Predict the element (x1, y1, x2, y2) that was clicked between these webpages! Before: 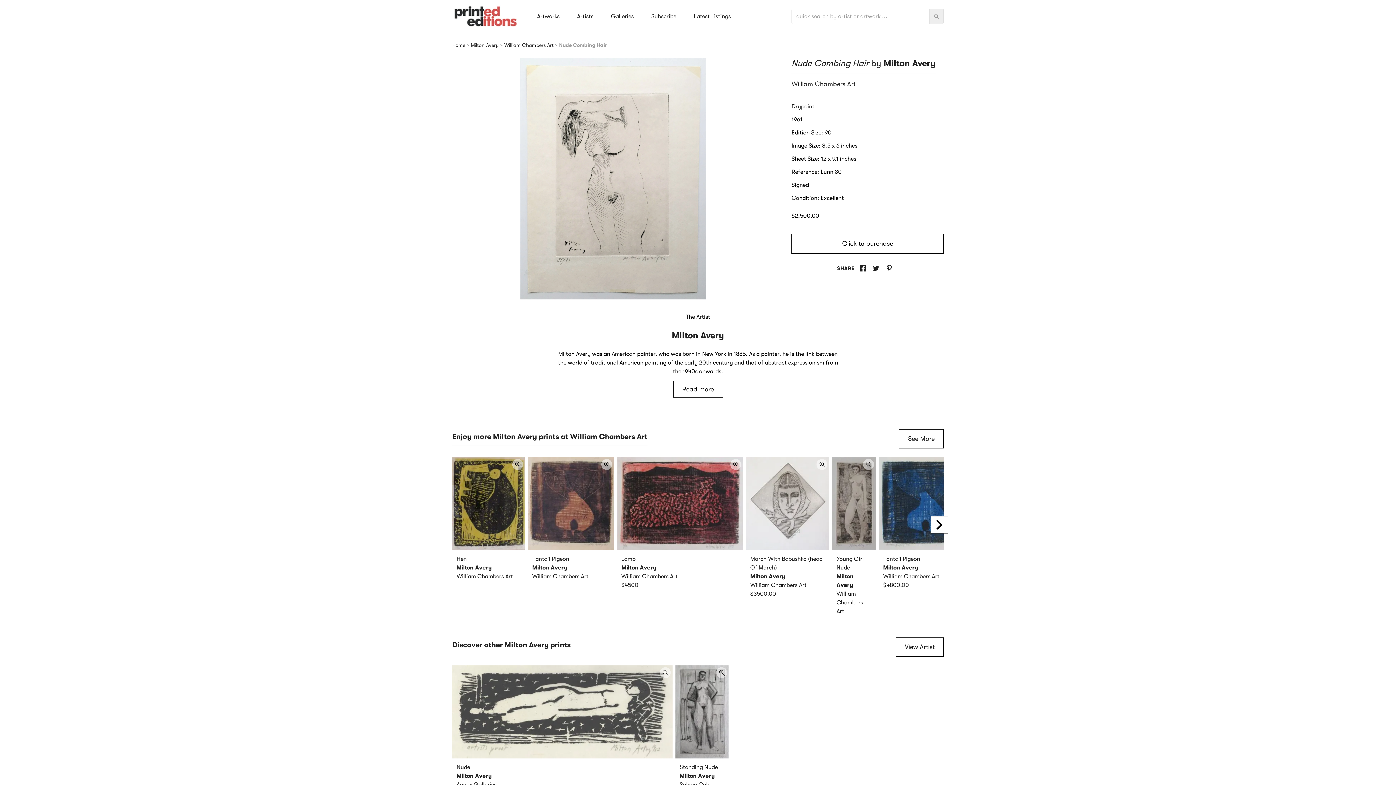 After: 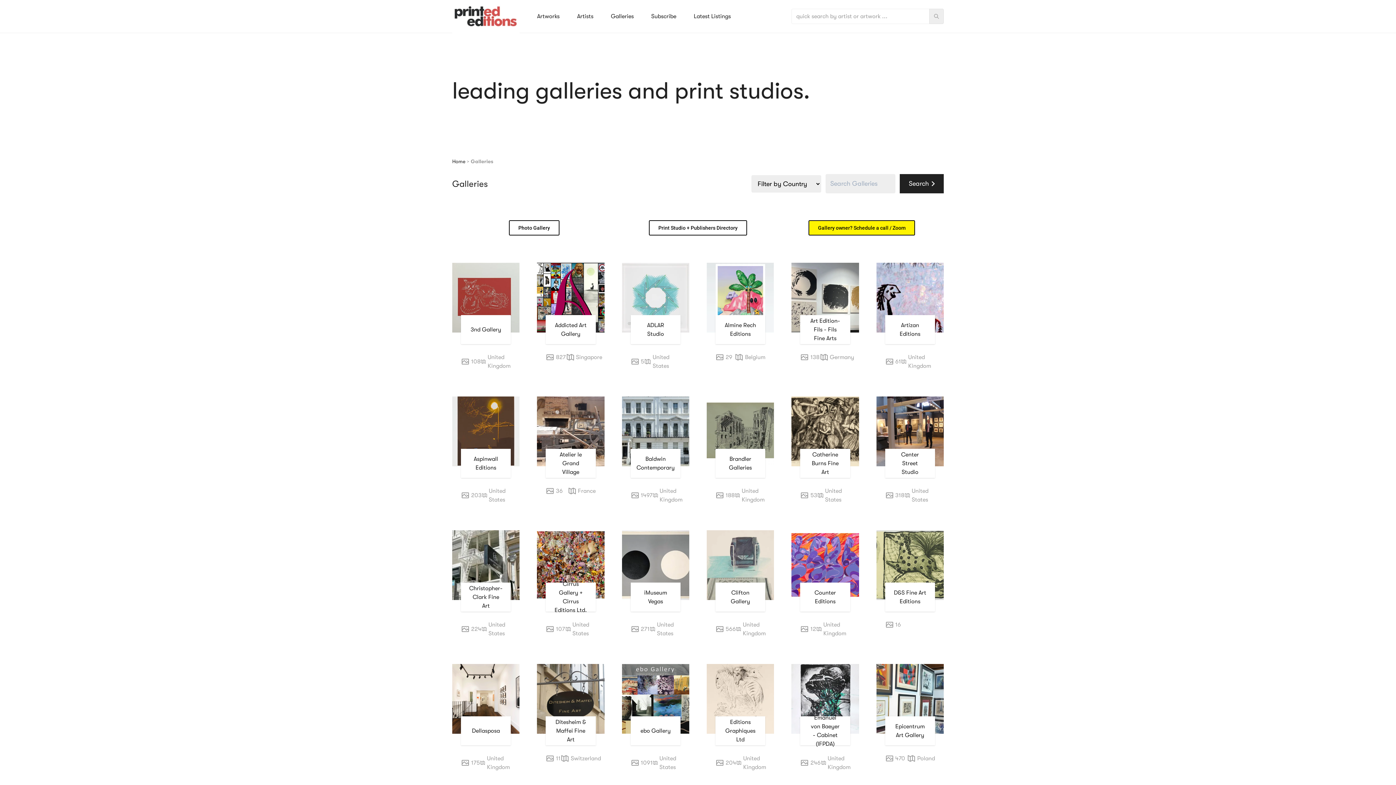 Action: label: Galleries bbox: (602, 0, 642, 32)